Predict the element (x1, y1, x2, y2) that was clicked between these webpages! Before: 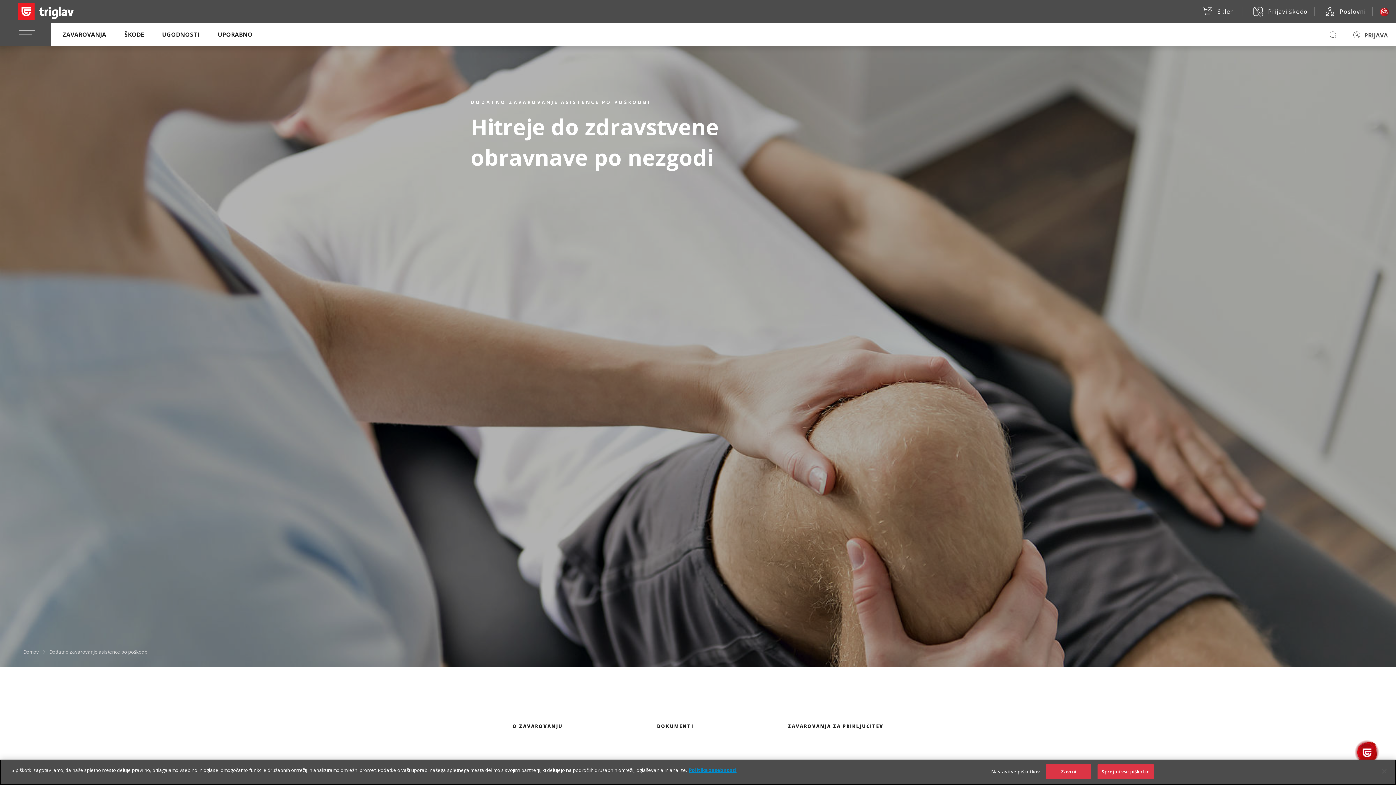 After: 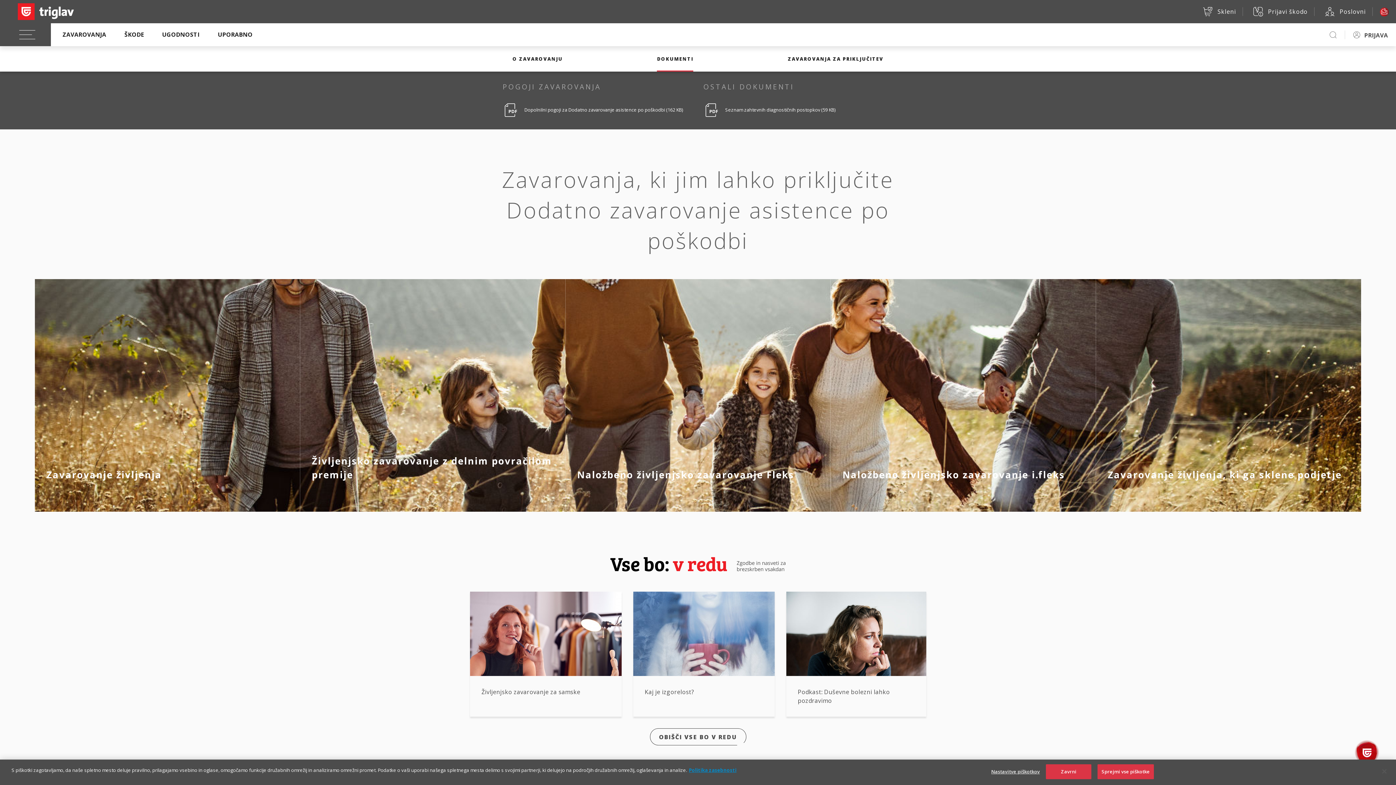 Action: bbox: (788, 667, 883, 785) label: ZAVAROVANJA ZA PRIKLJUČITEV